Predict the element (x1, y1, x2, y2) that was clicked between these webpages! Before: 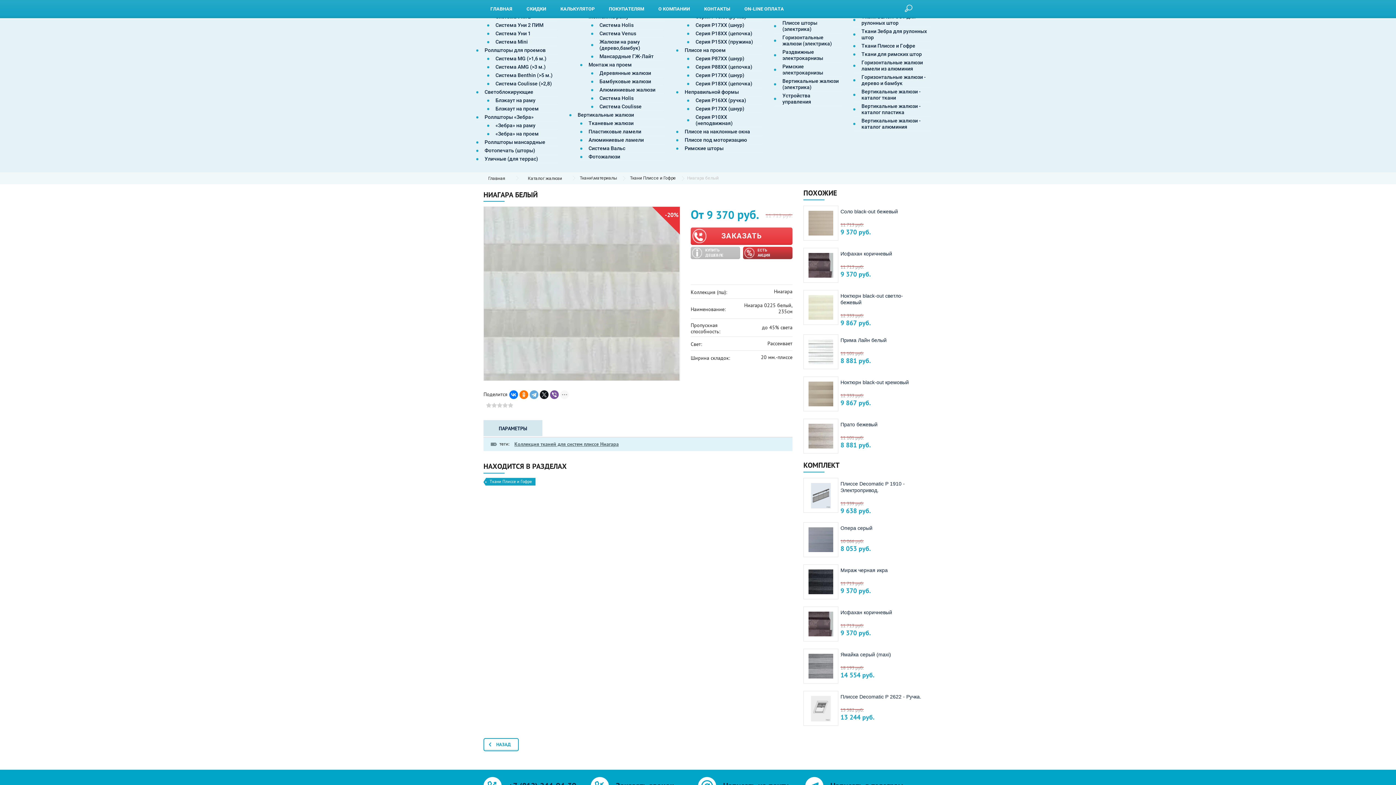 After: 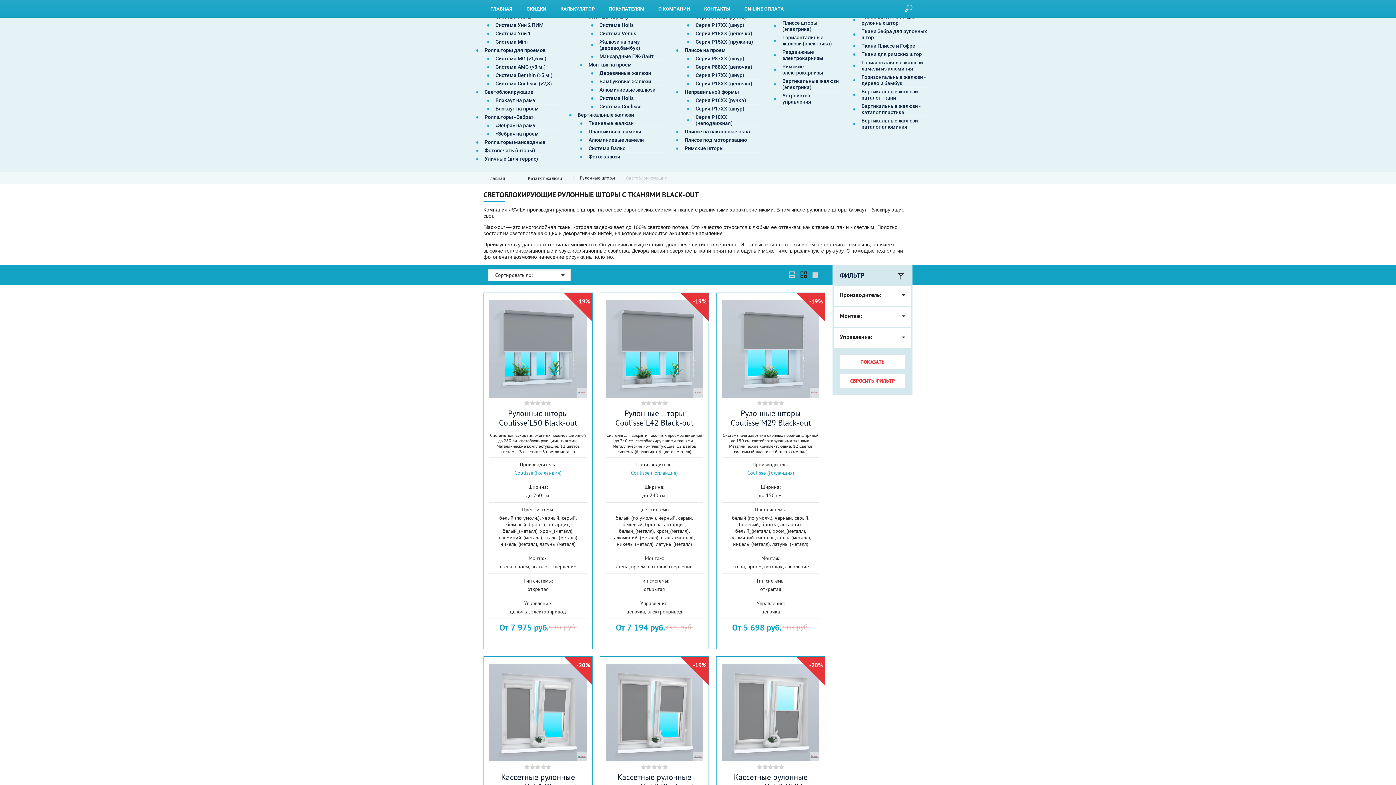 Action: bbox: (476, 87, 558, 96) label: Светоблокирующие